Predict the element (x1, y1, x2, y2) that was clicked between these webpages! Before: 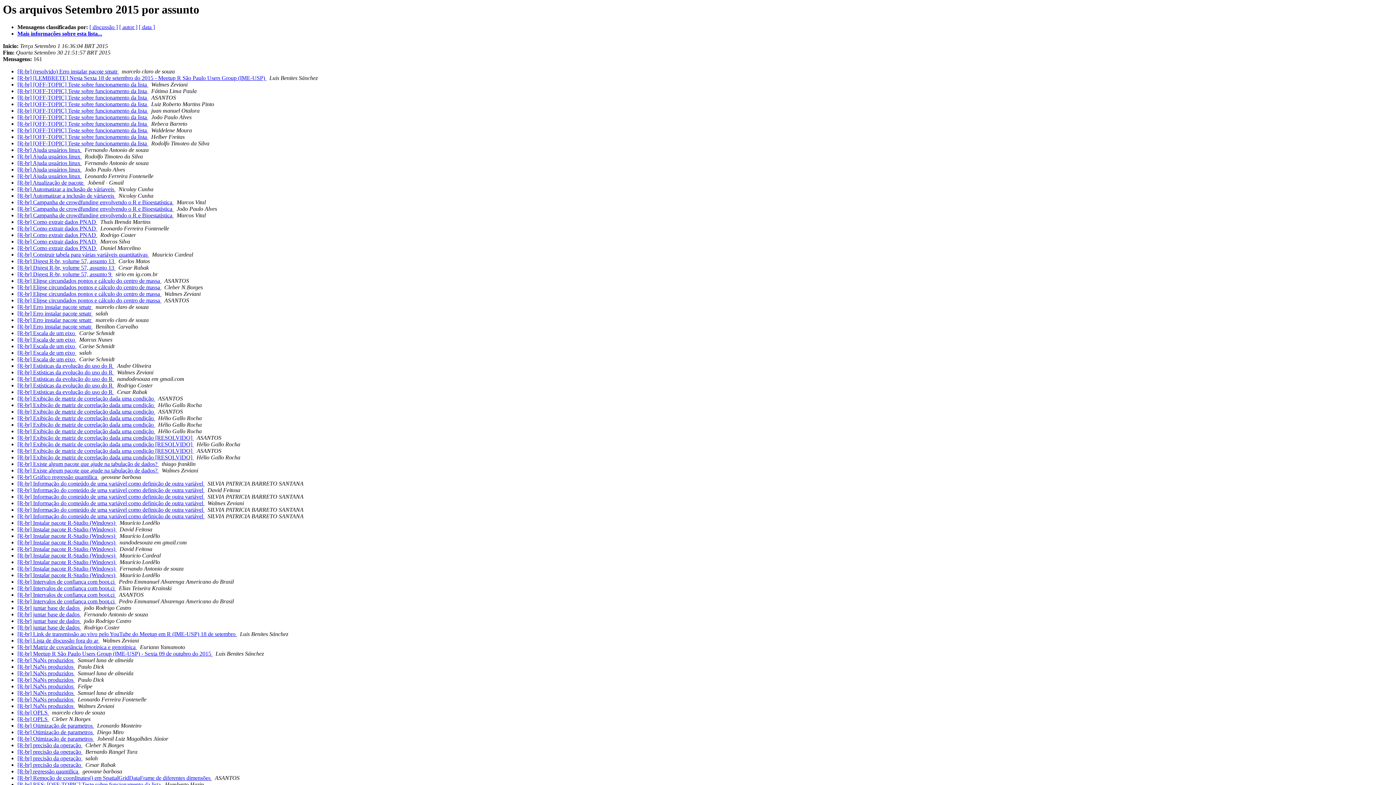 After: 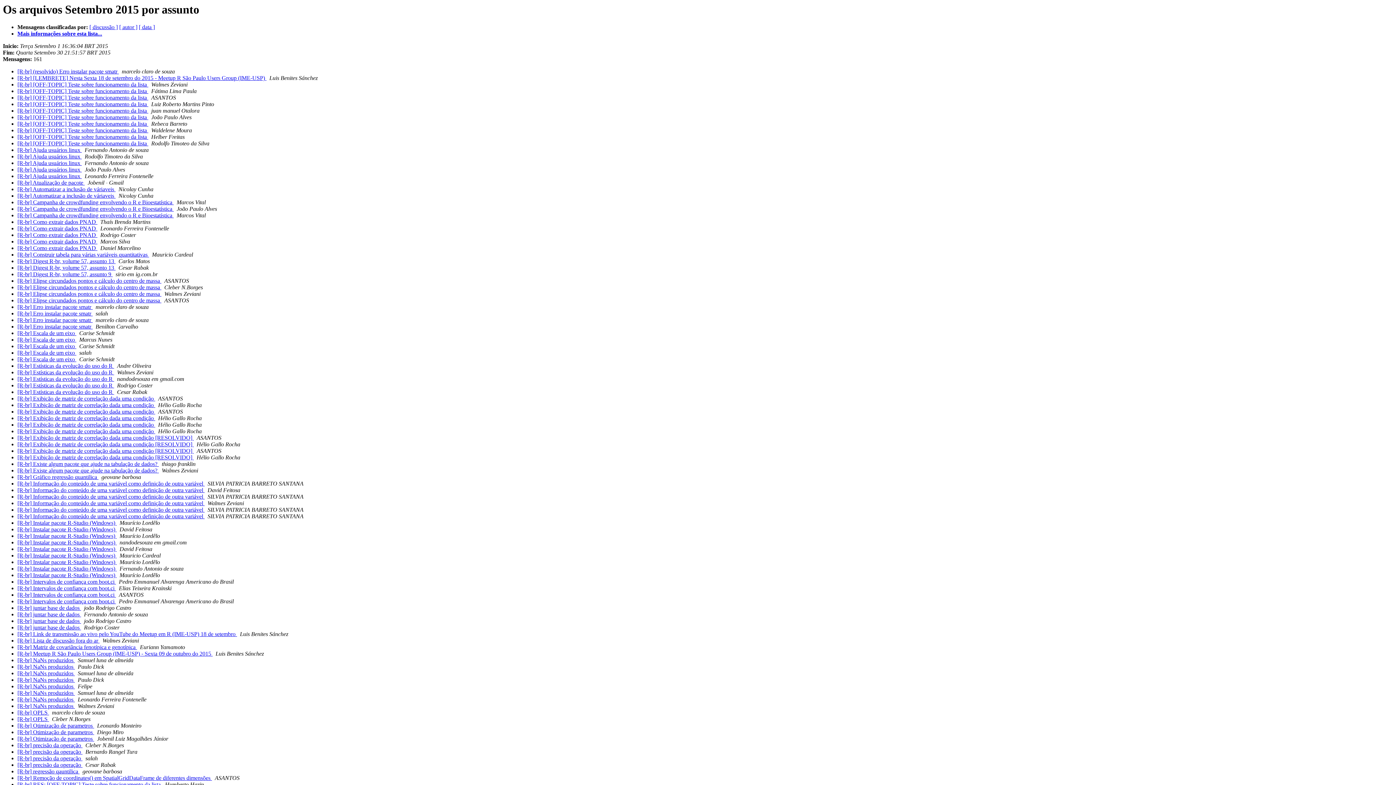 Action: bbox: (81, 153, 83, 159) label:  